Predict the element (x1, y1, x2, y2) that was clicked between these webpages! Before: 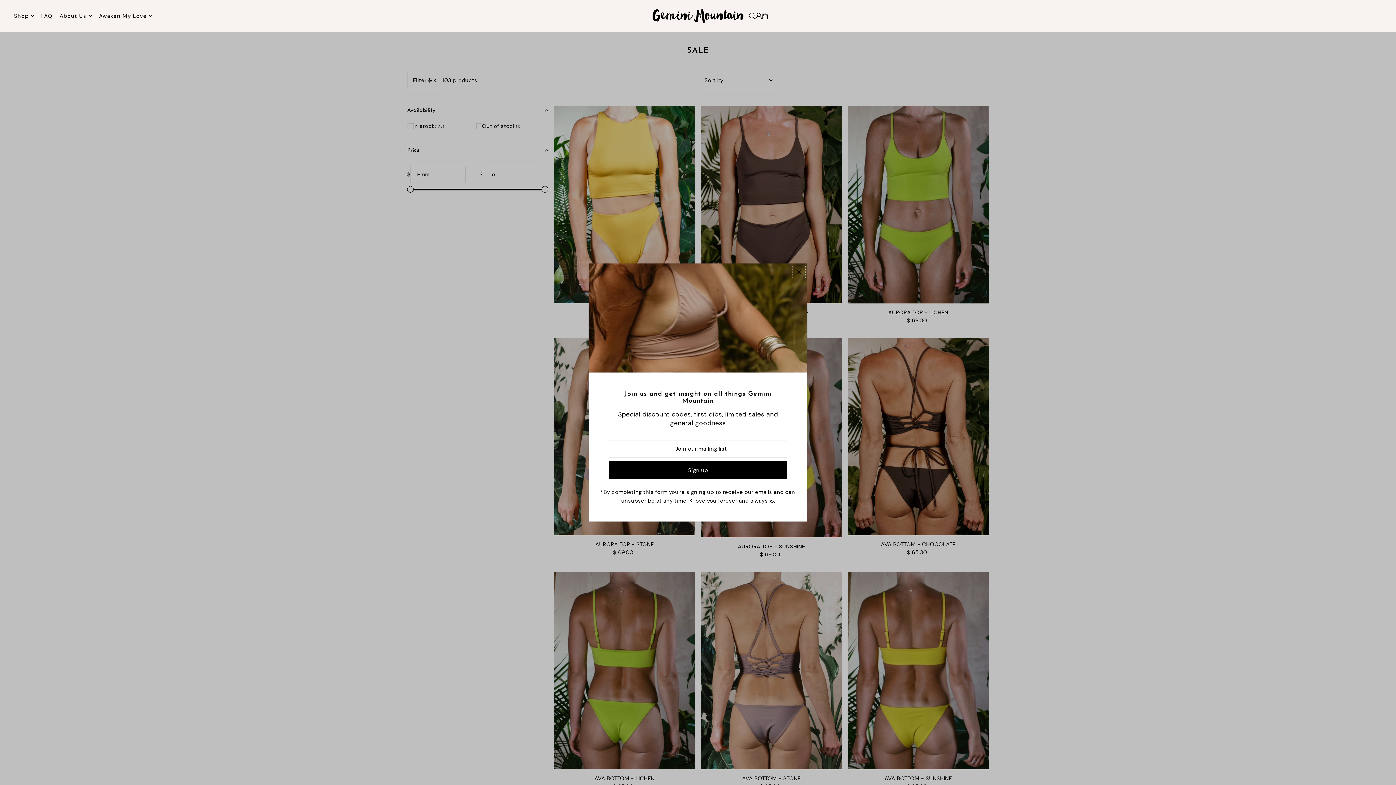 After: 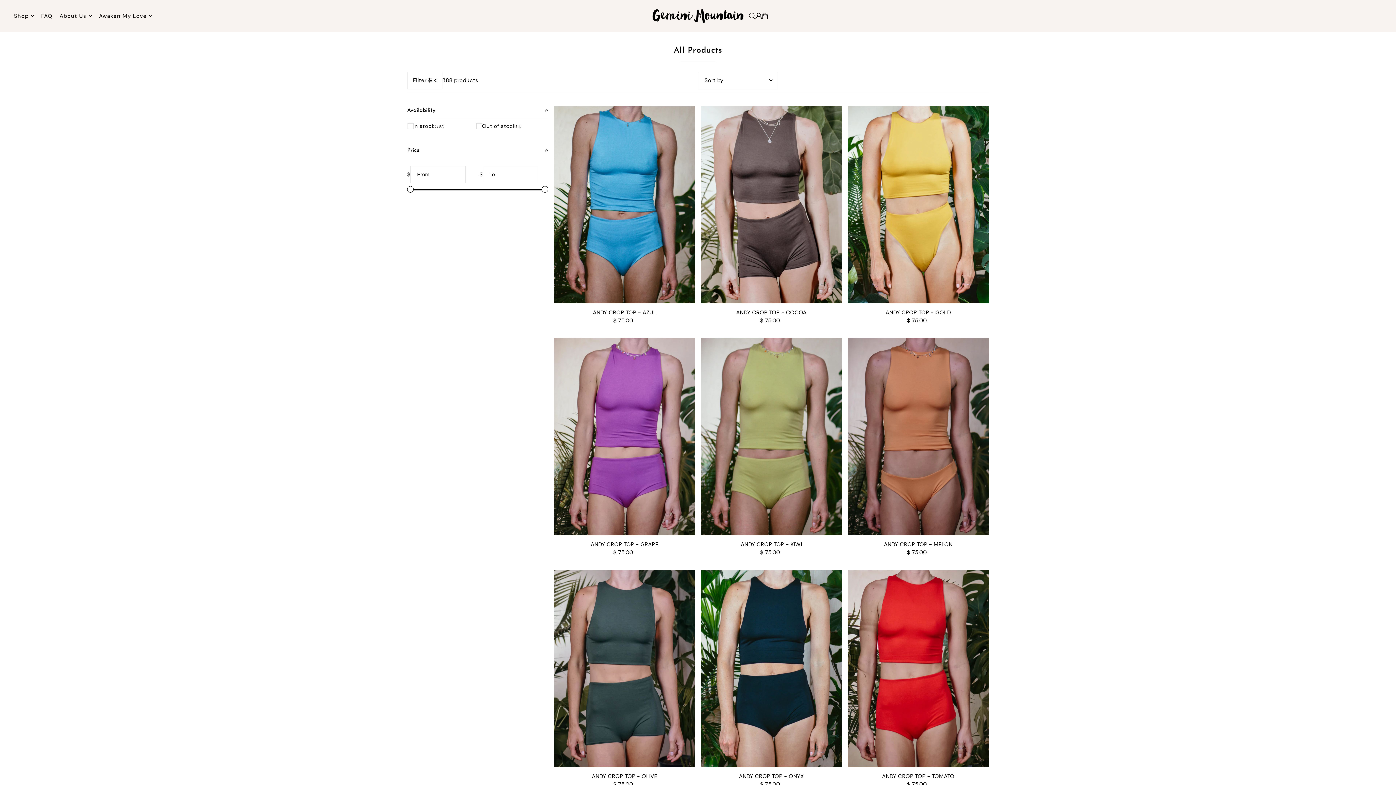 Action: label: Shop bbox: (13, 7, 34, 25)